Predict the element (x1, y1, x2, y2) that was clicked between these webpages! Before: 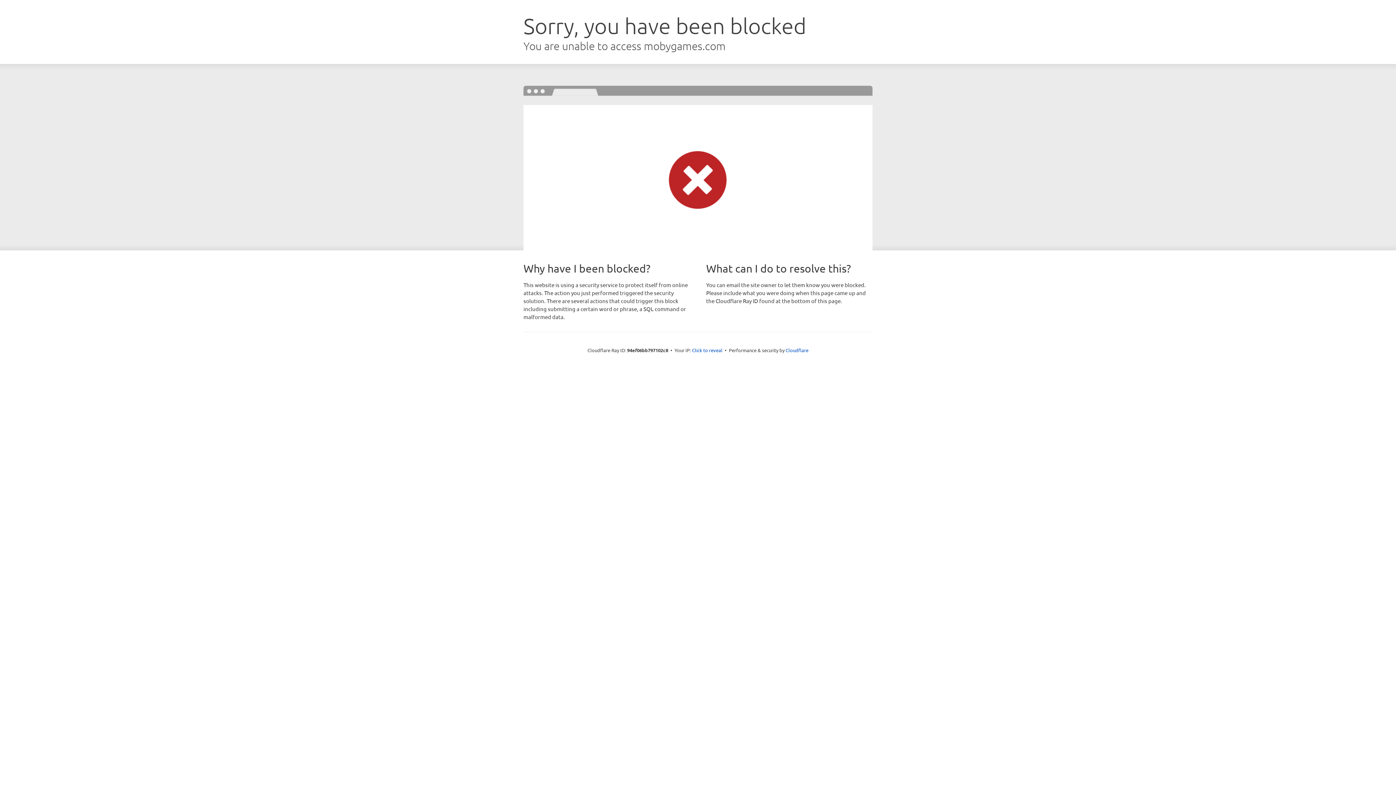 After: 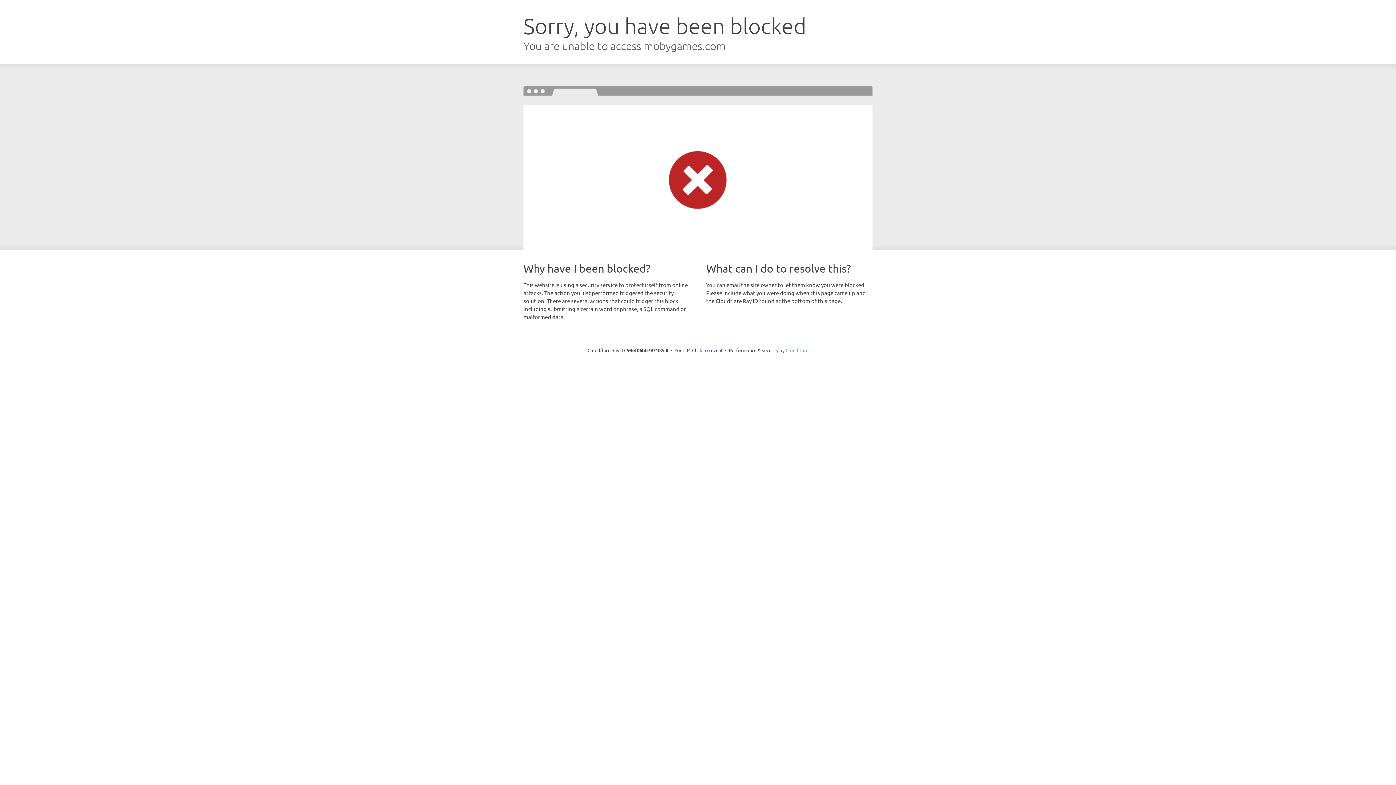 Action: label: Cloudflare bbox: (785, 347, 808, 353)